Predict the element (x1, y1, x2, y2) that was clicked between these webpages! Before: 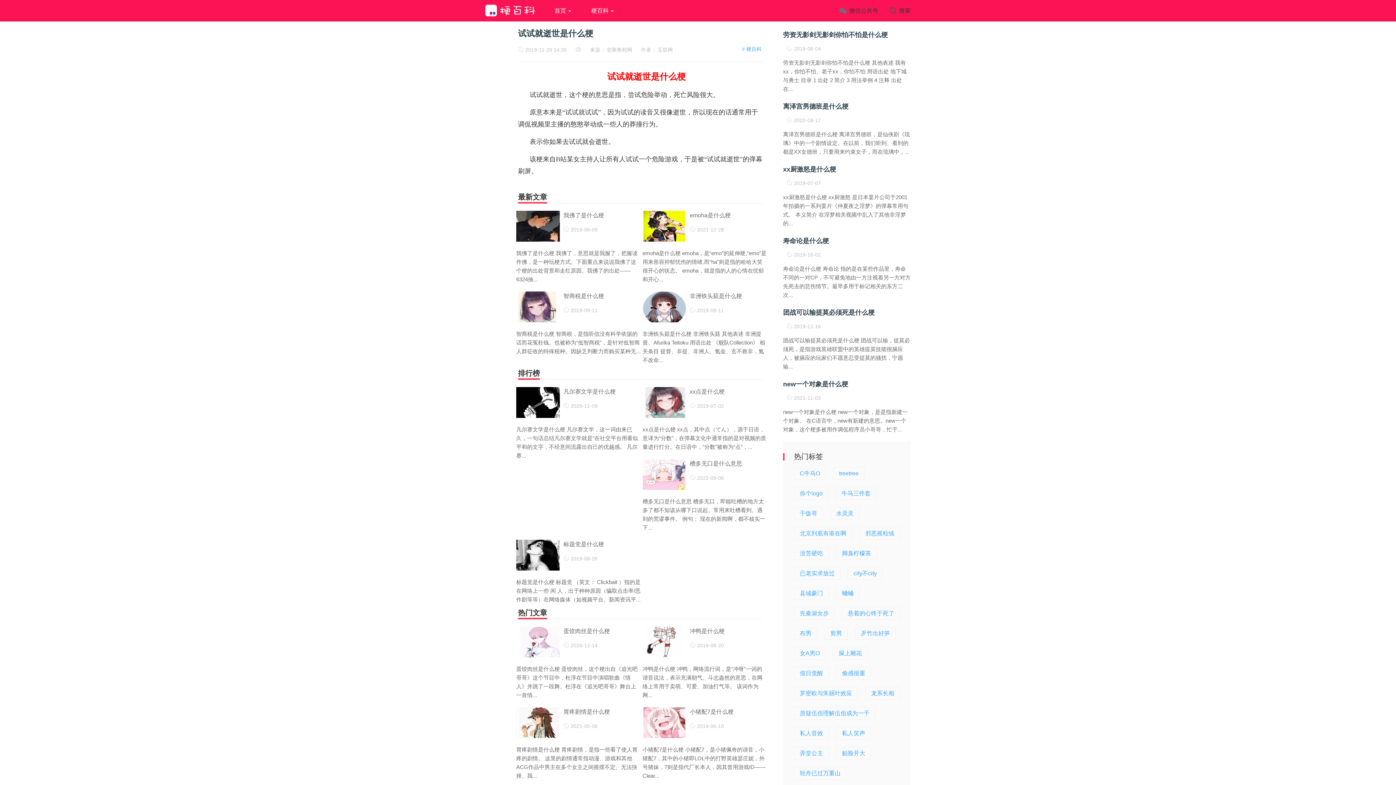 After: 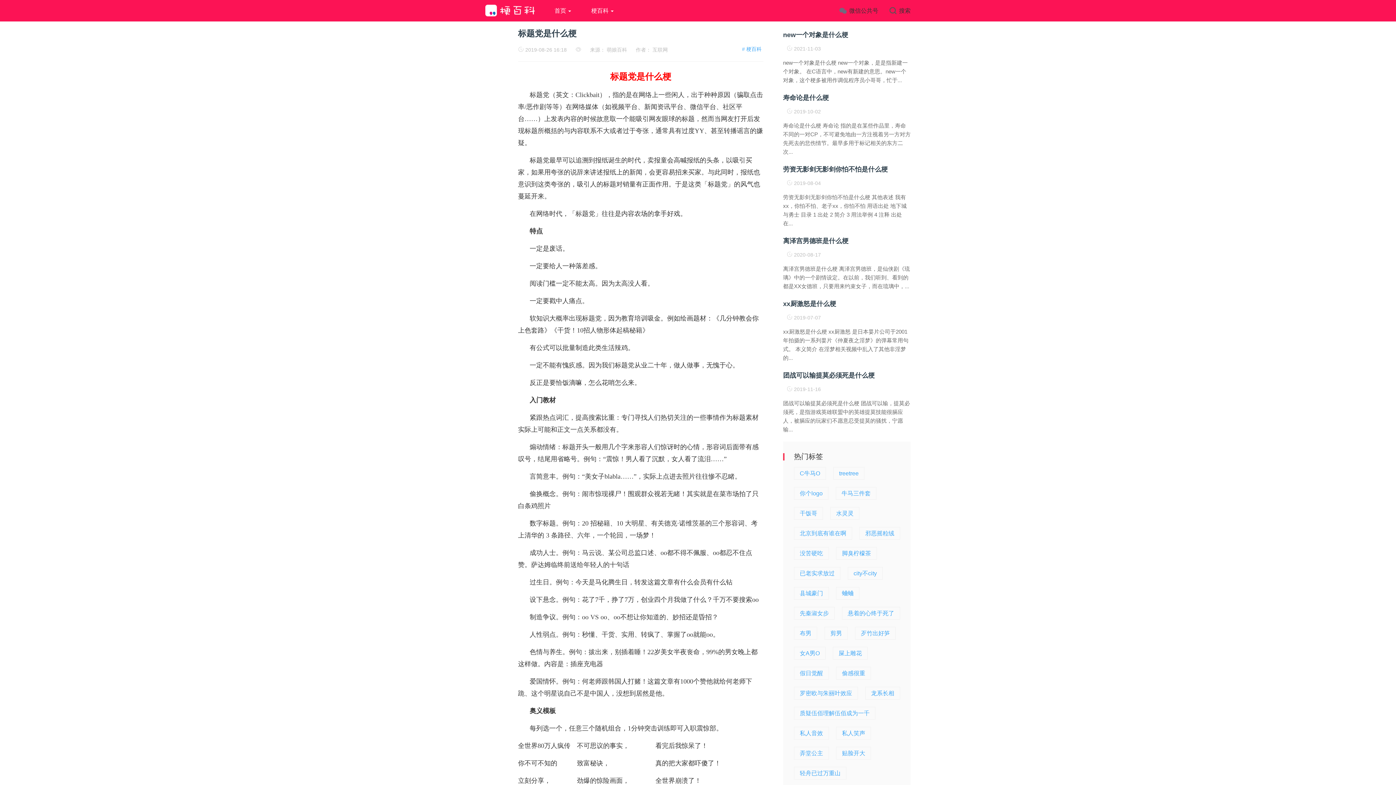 Action: bbox: (563, 540, 640, 549) label: 标题党是什么梗